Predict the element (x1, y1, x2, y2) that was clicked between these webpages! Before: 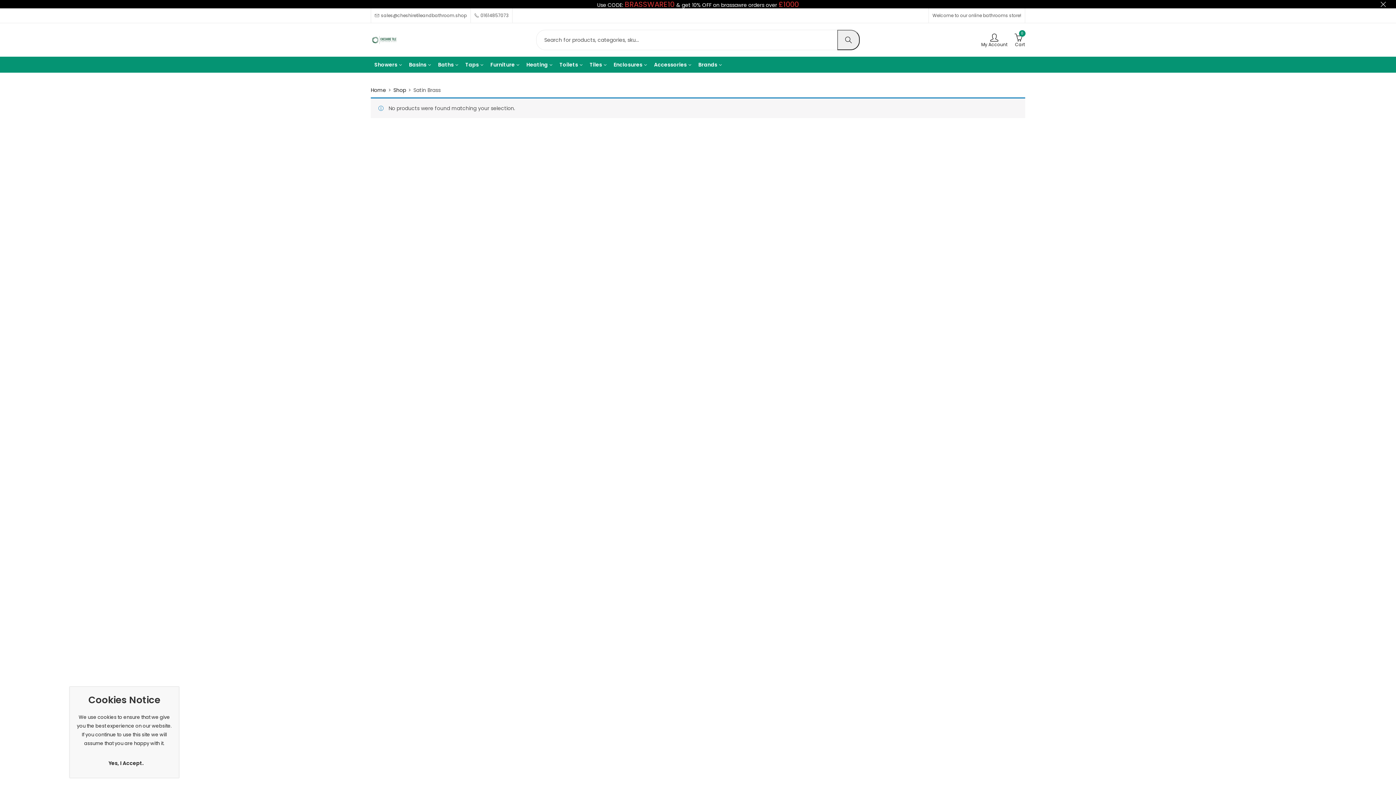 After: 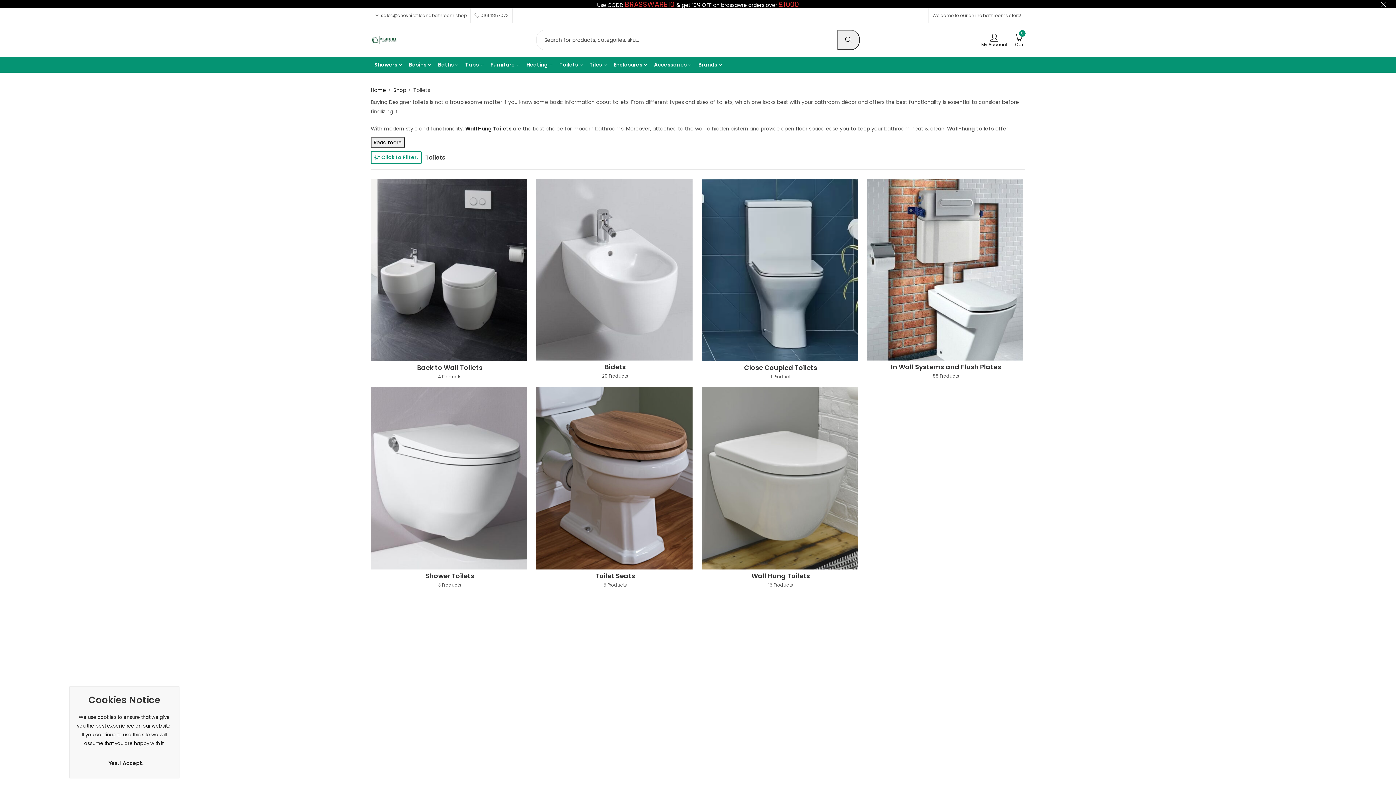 Action: label: Toilets bbox: (556, 56, 586, 72)